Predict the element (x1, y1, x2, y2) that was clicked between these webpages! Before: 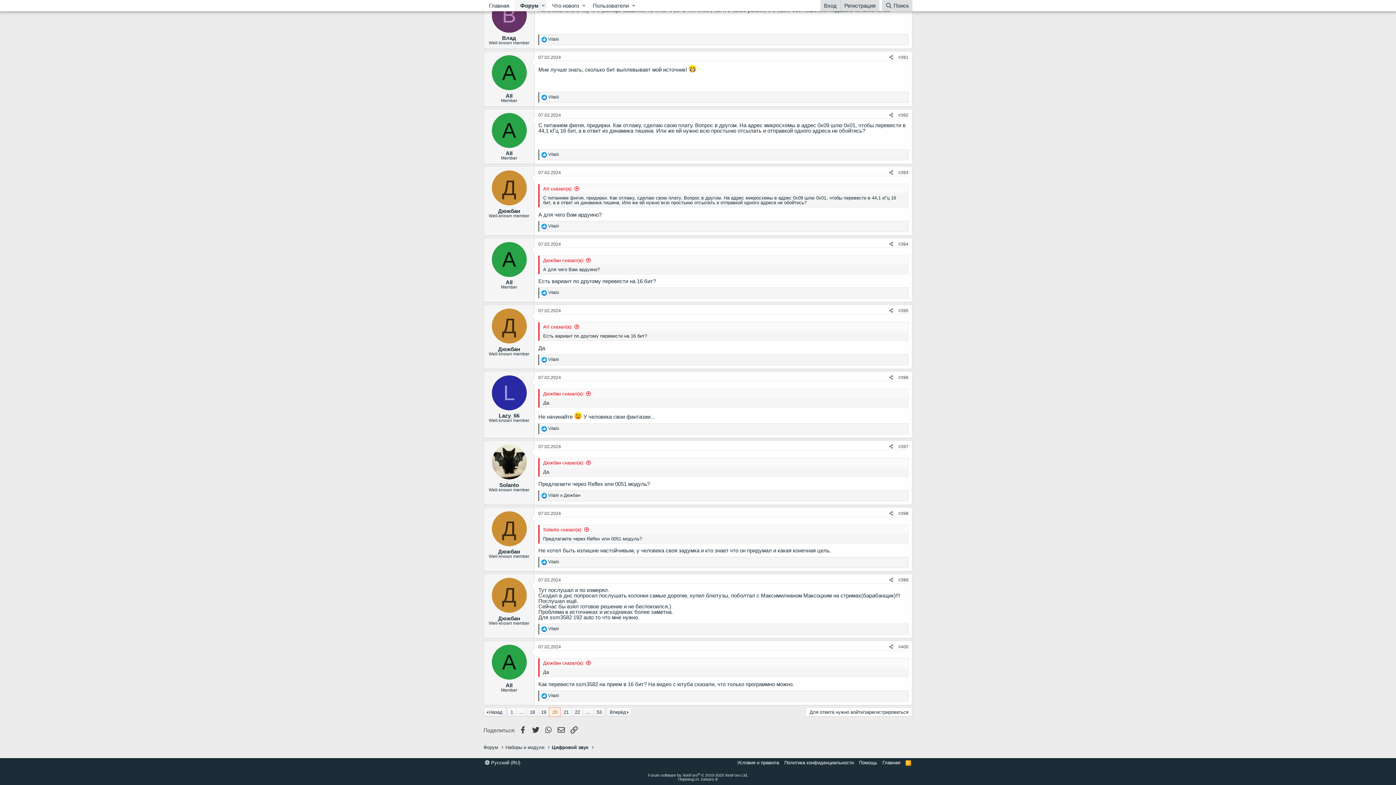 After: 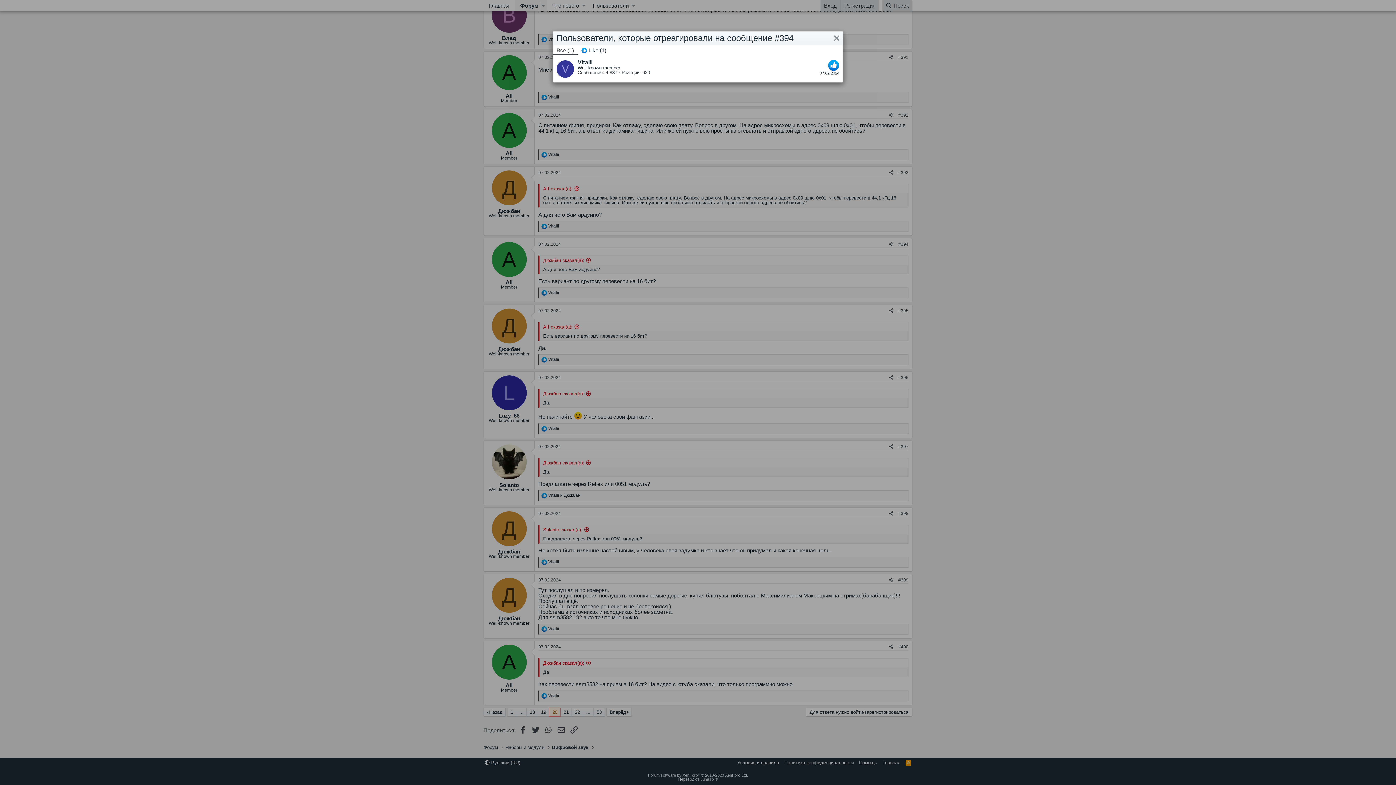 Action: bbox: (548, 290, 559, 295) label: Vitalii